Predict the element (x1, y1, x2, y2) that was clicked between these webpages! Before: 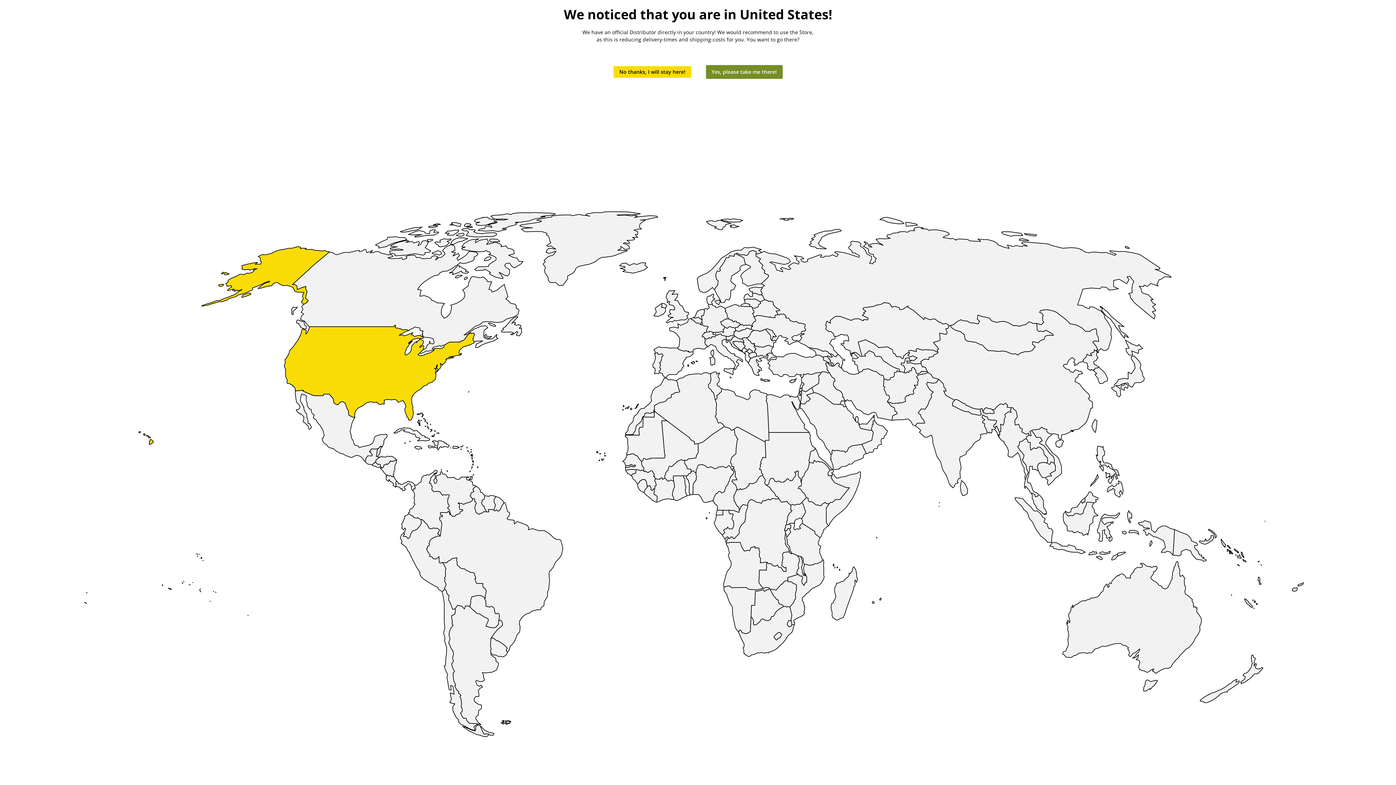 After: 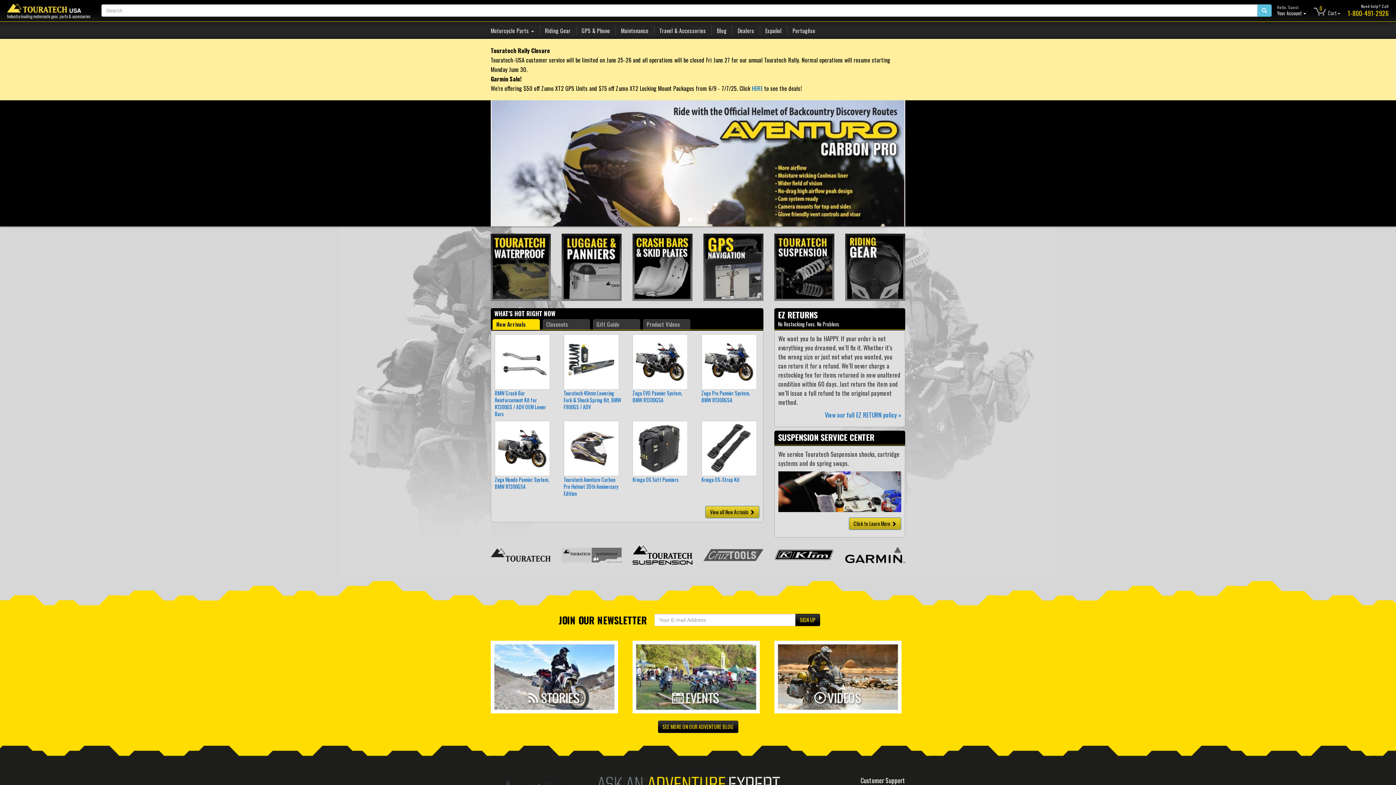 Action: bbox: (706, 65, 782, 78) label: Yes, please take me there!